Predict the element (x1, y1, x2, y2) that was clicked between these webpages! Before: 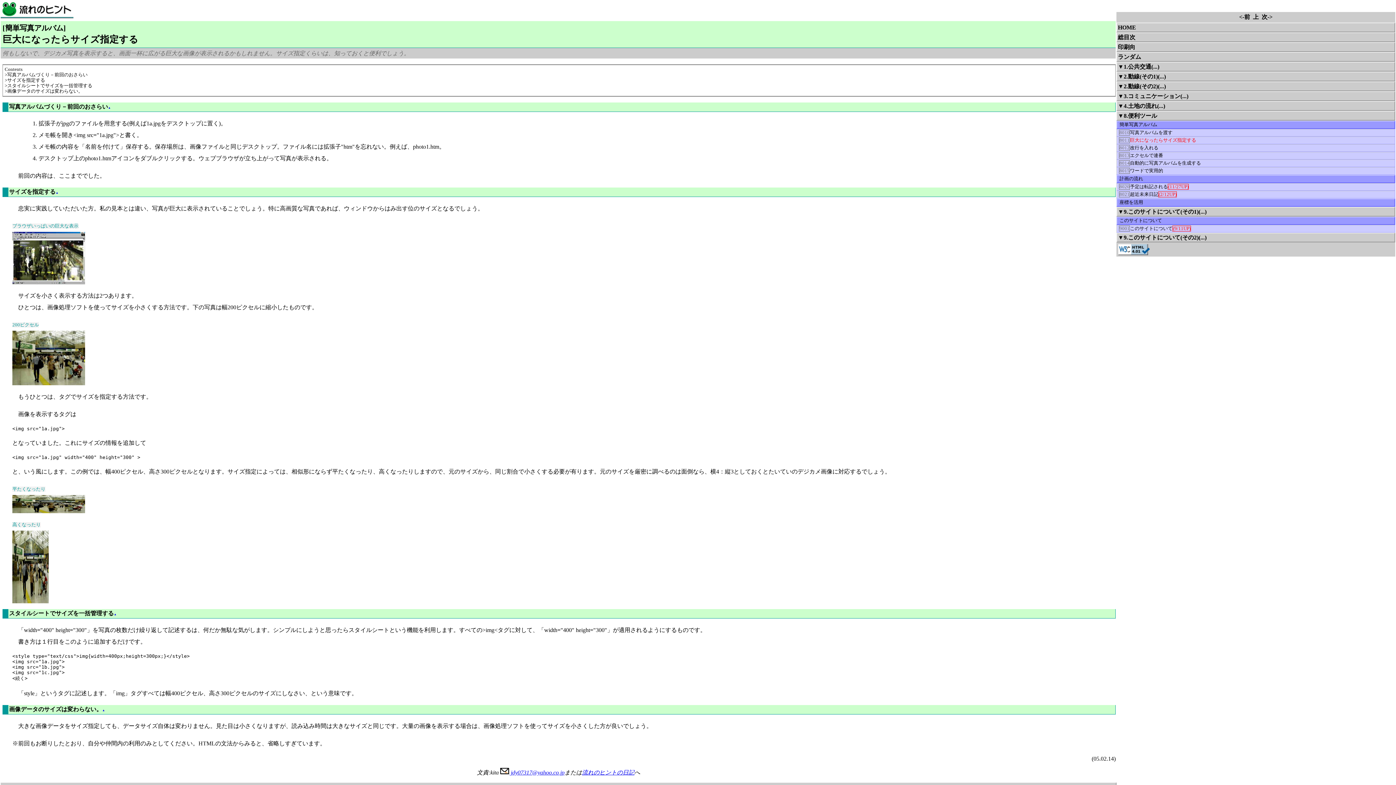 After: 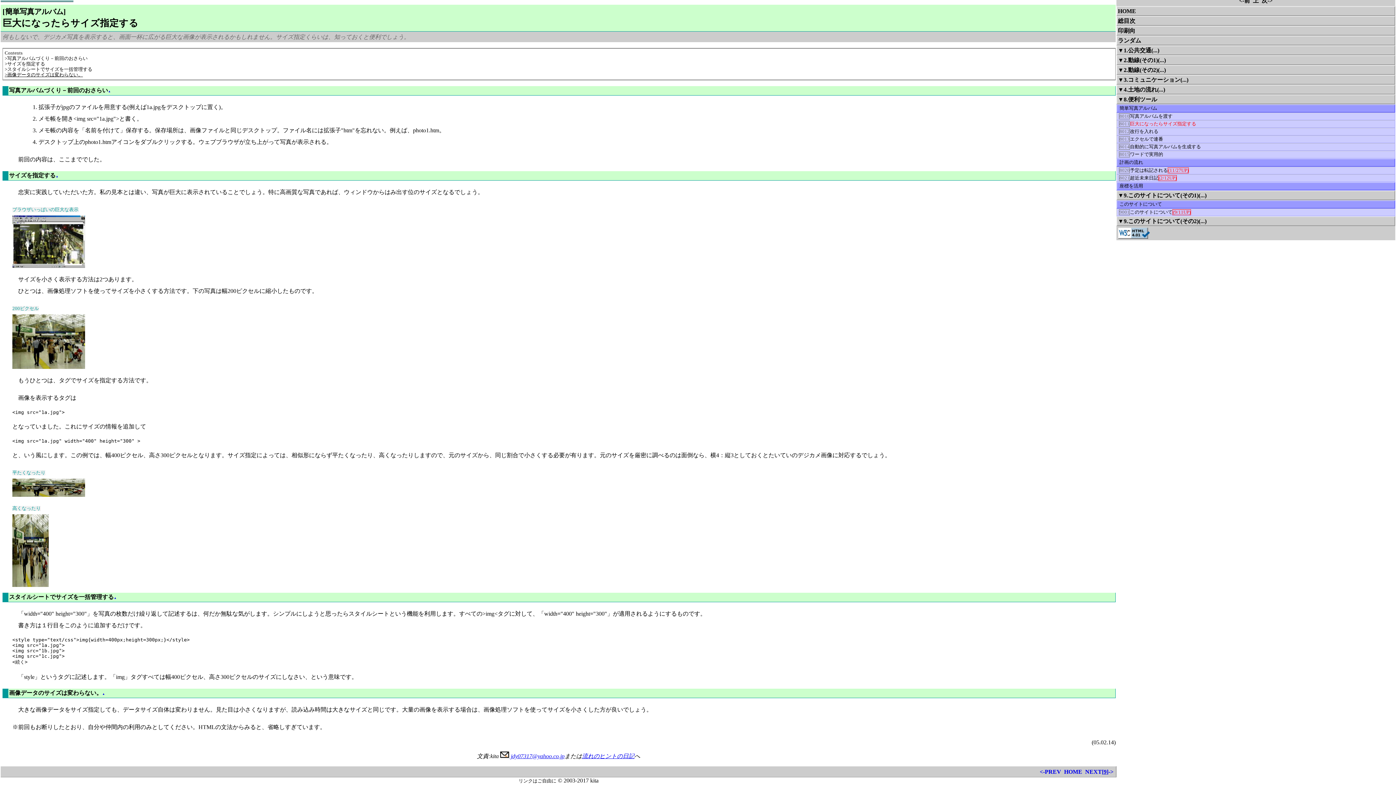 Action: label: >写真アルバムづくり－前回のおさらい bbox: (4, 72, 87, 77)